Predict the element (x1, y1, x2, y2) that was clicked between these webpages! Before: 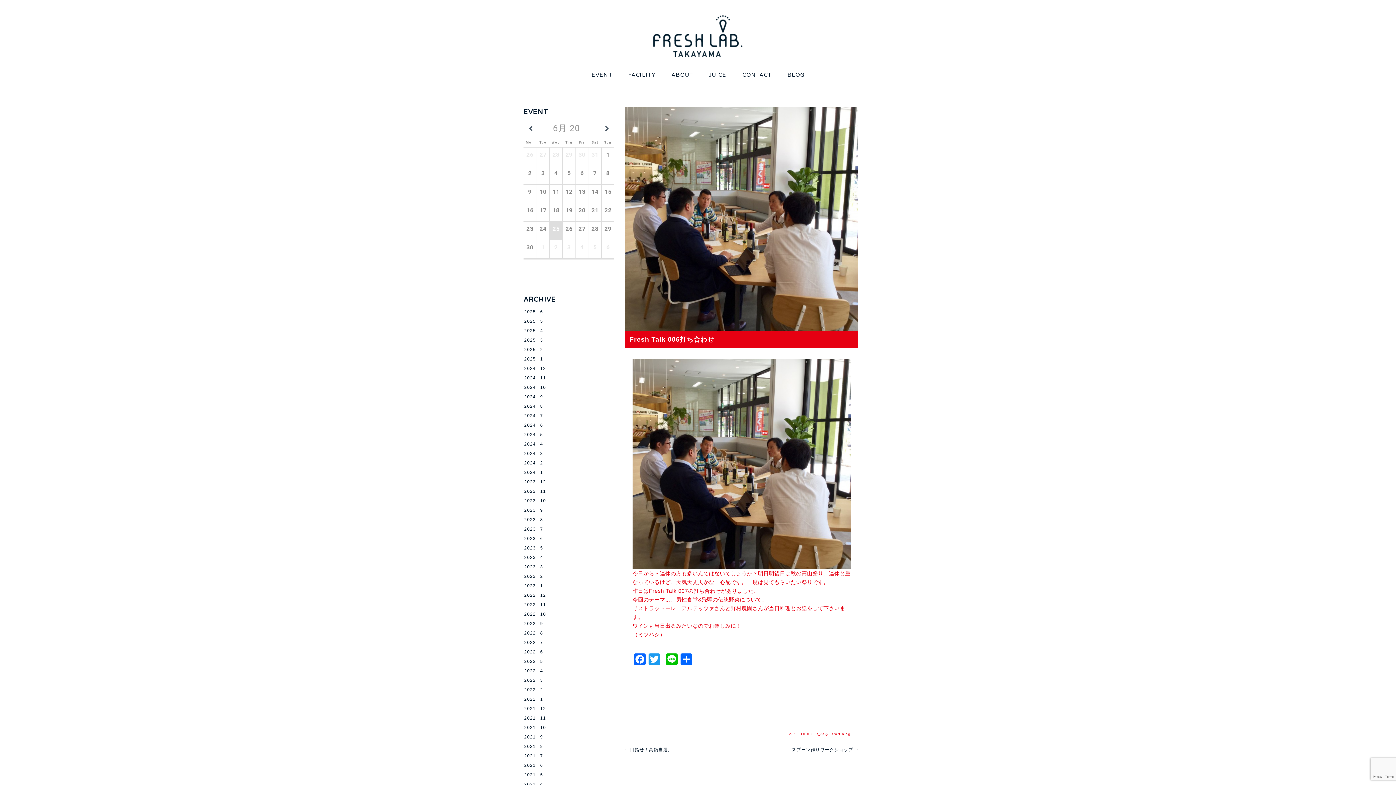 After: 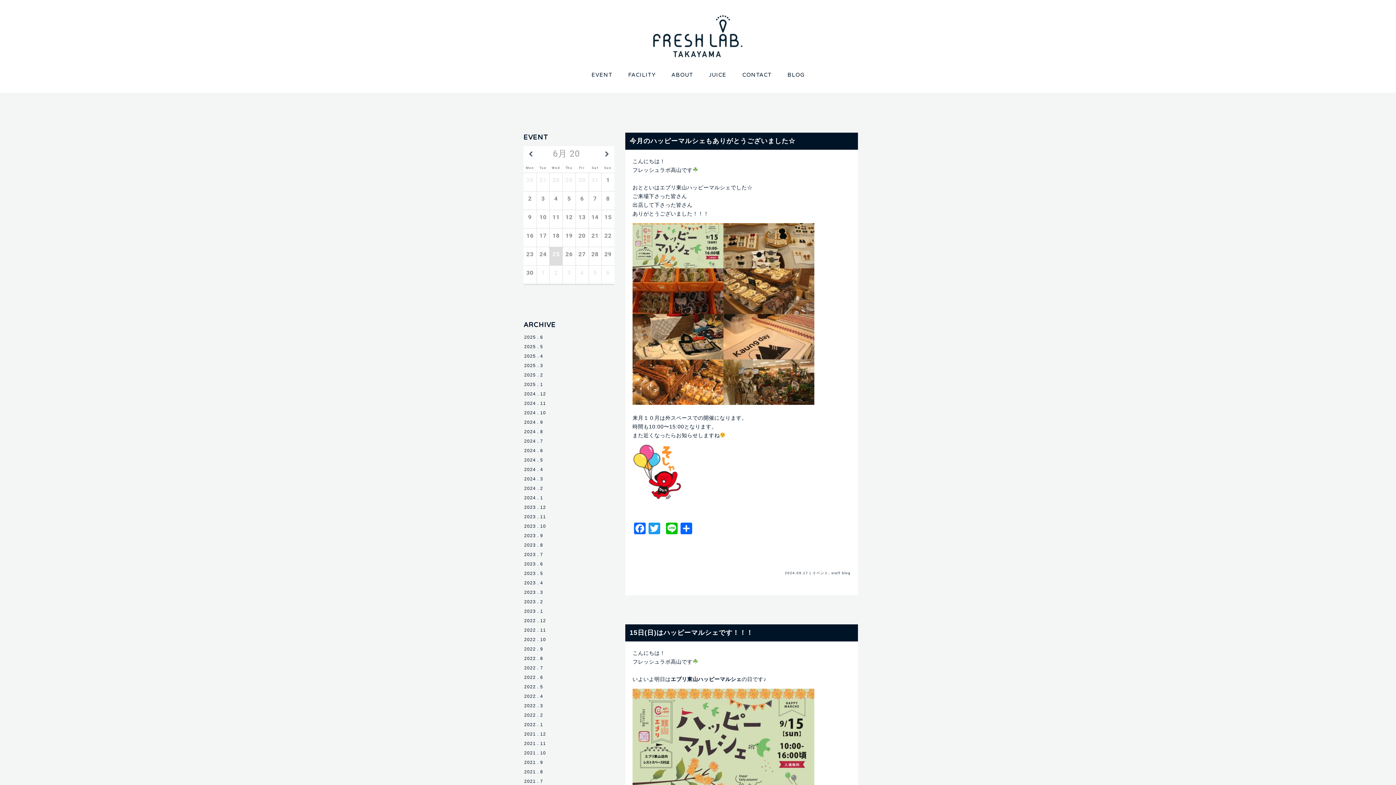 Action: bbox: (522, 393, 544, 400) label: 2024 . 9